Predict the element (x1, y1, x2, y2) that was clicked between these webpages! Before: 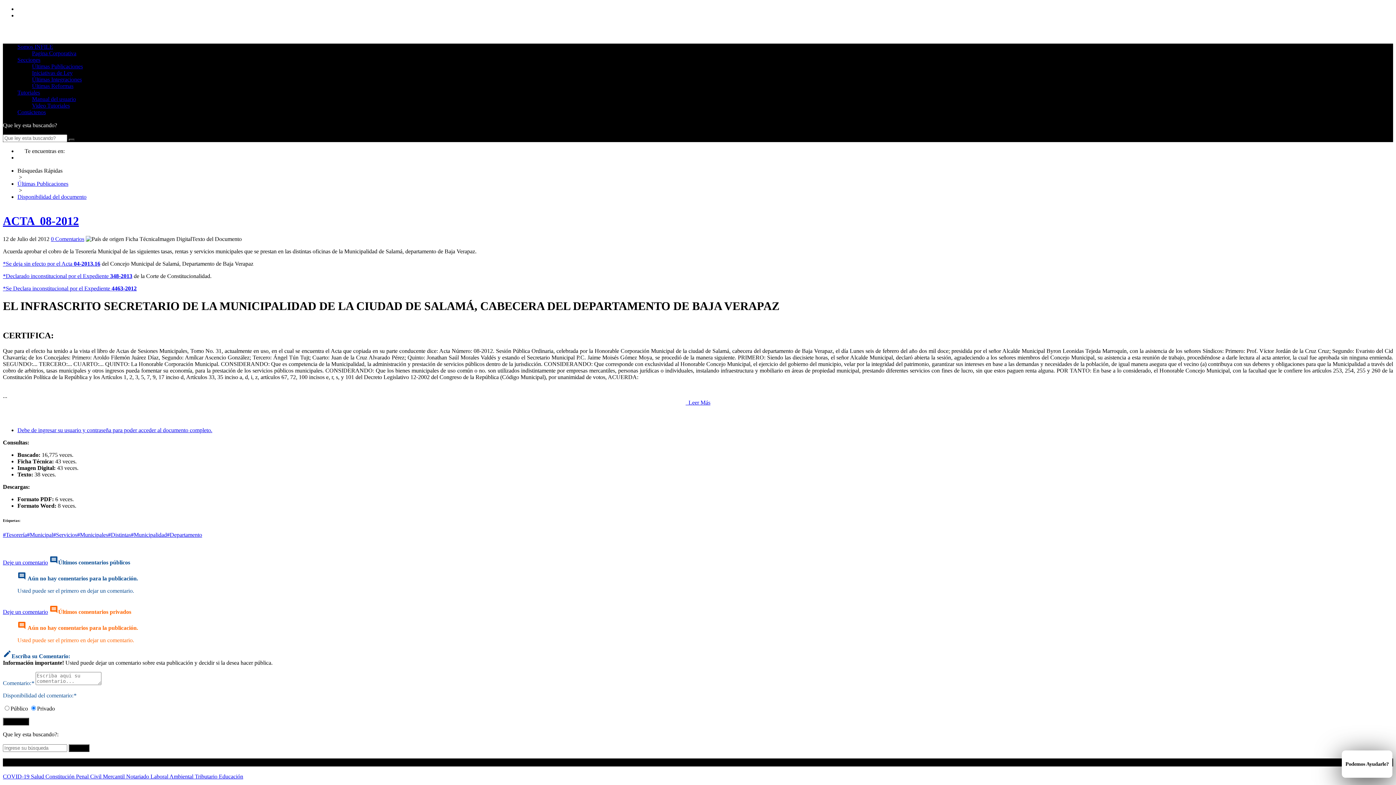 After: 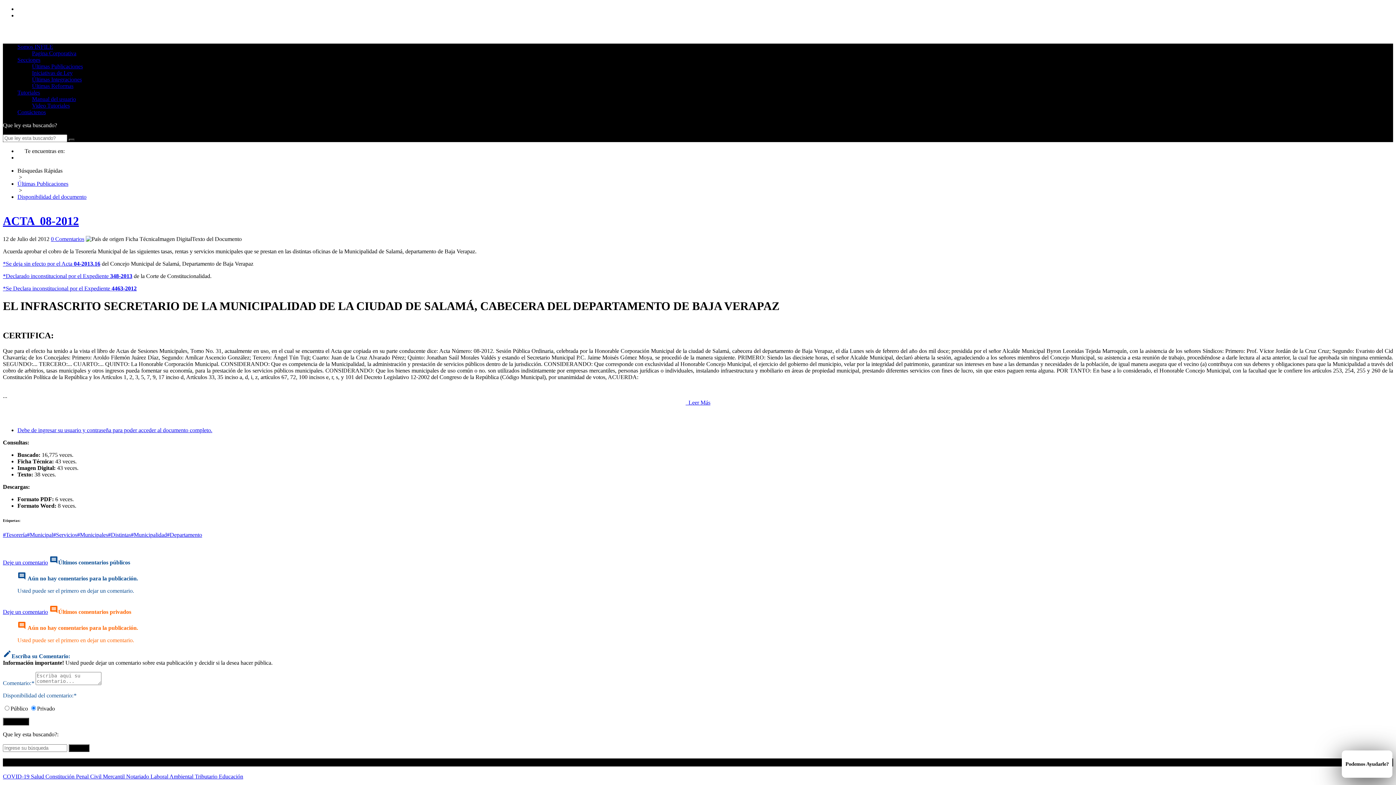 Action: bbox: (32, 96, 76, 102) label: Manual del usuario